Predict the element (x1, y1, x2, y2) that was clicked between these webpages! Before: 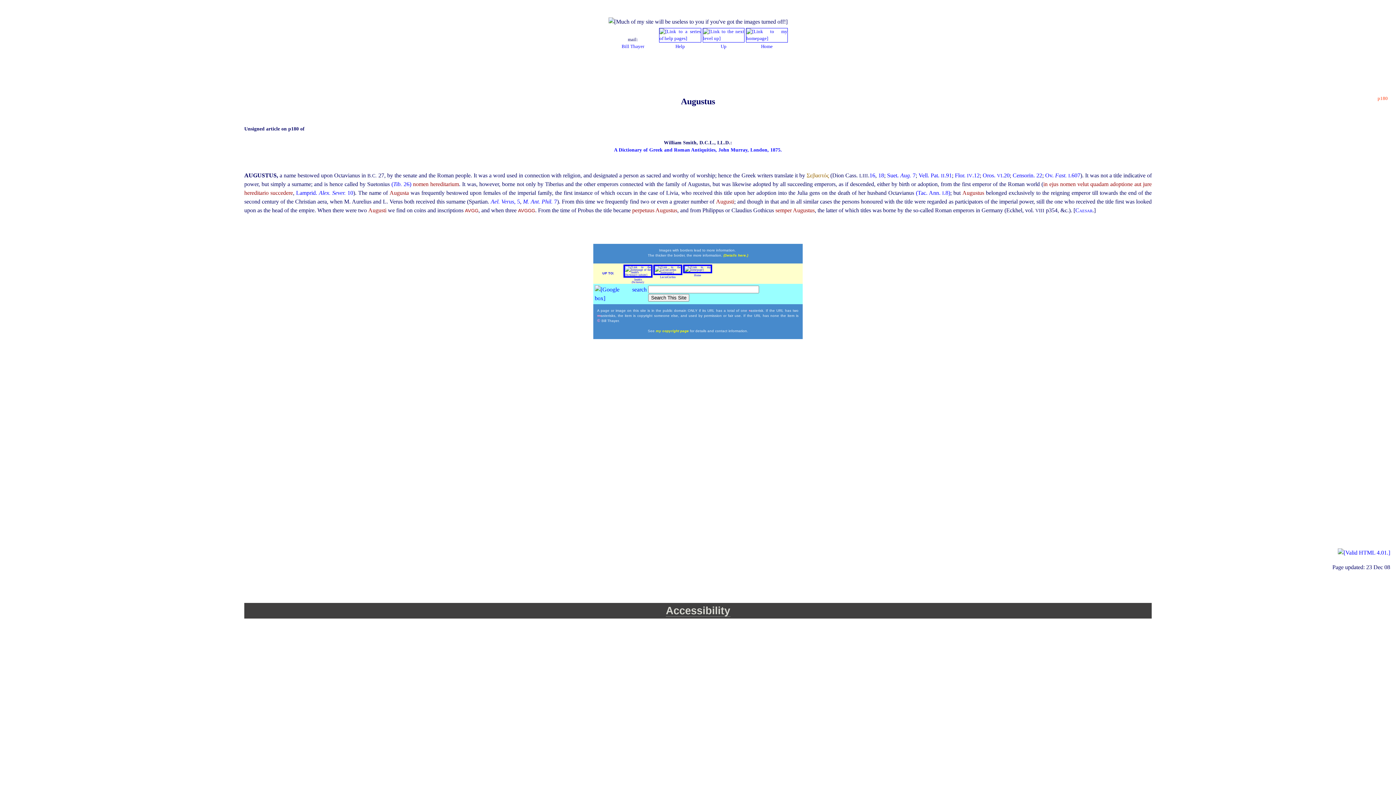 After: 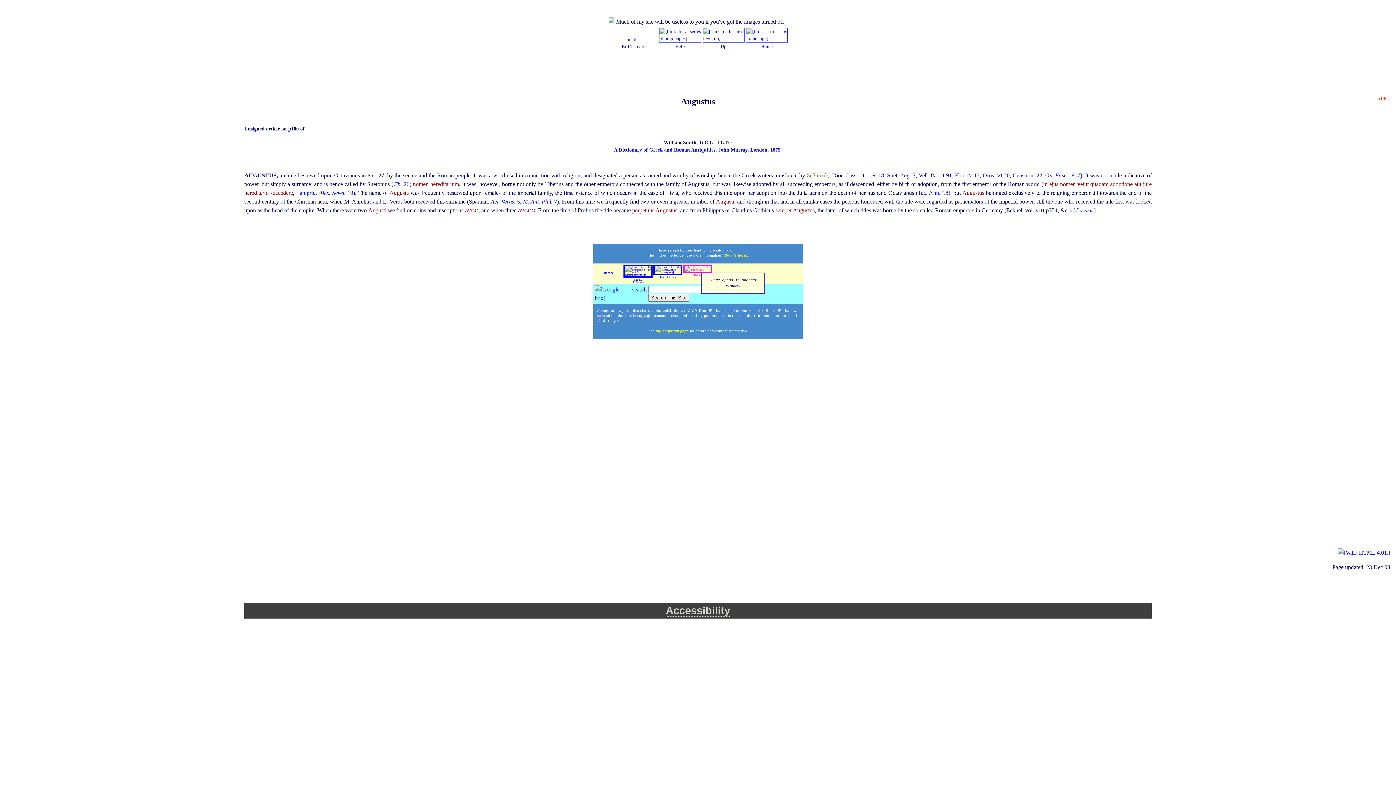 Action: label: 
Home bbox: (683, 268, 712, 277)